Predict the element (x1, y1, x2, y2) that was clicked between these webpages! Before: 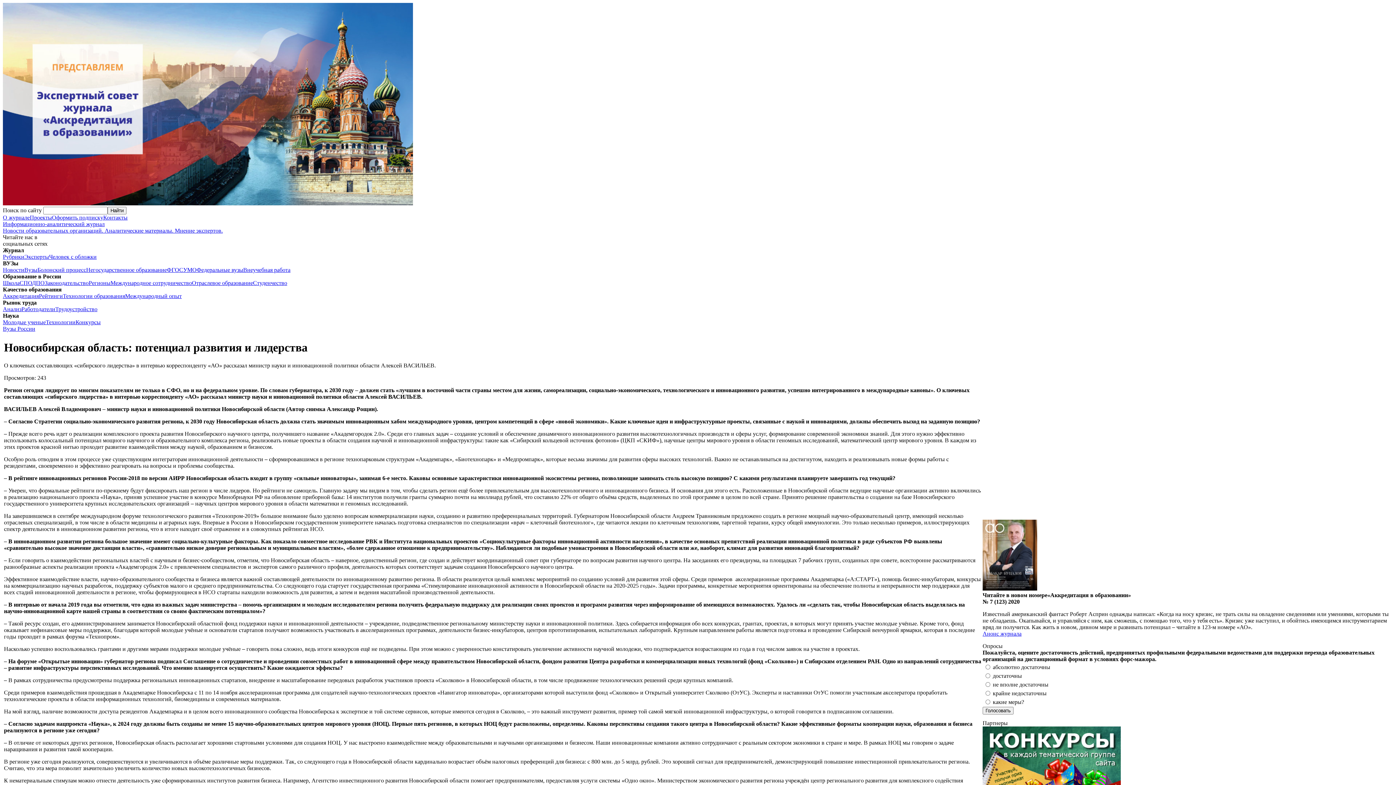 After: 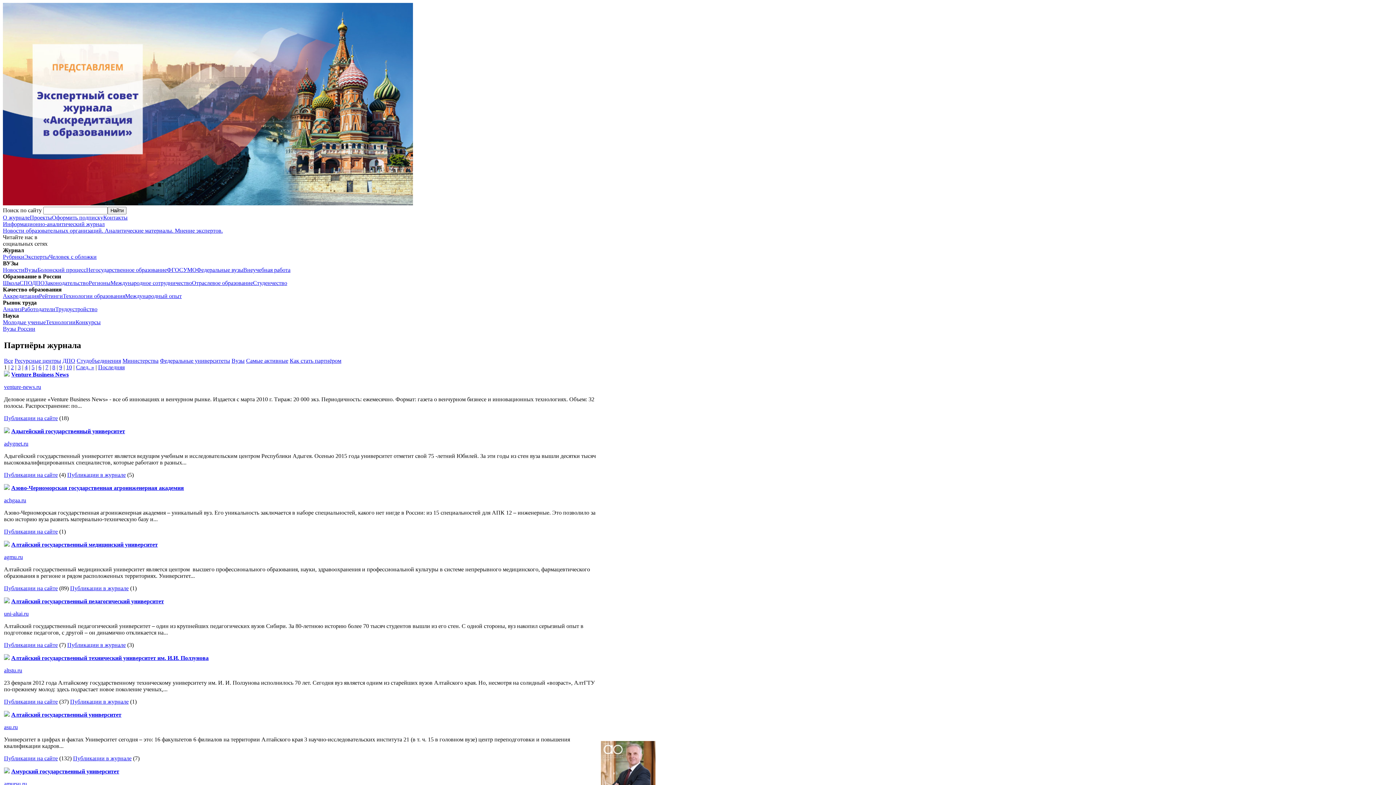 Action: bbox: (2, 325, 35, 332) label: Вузы России